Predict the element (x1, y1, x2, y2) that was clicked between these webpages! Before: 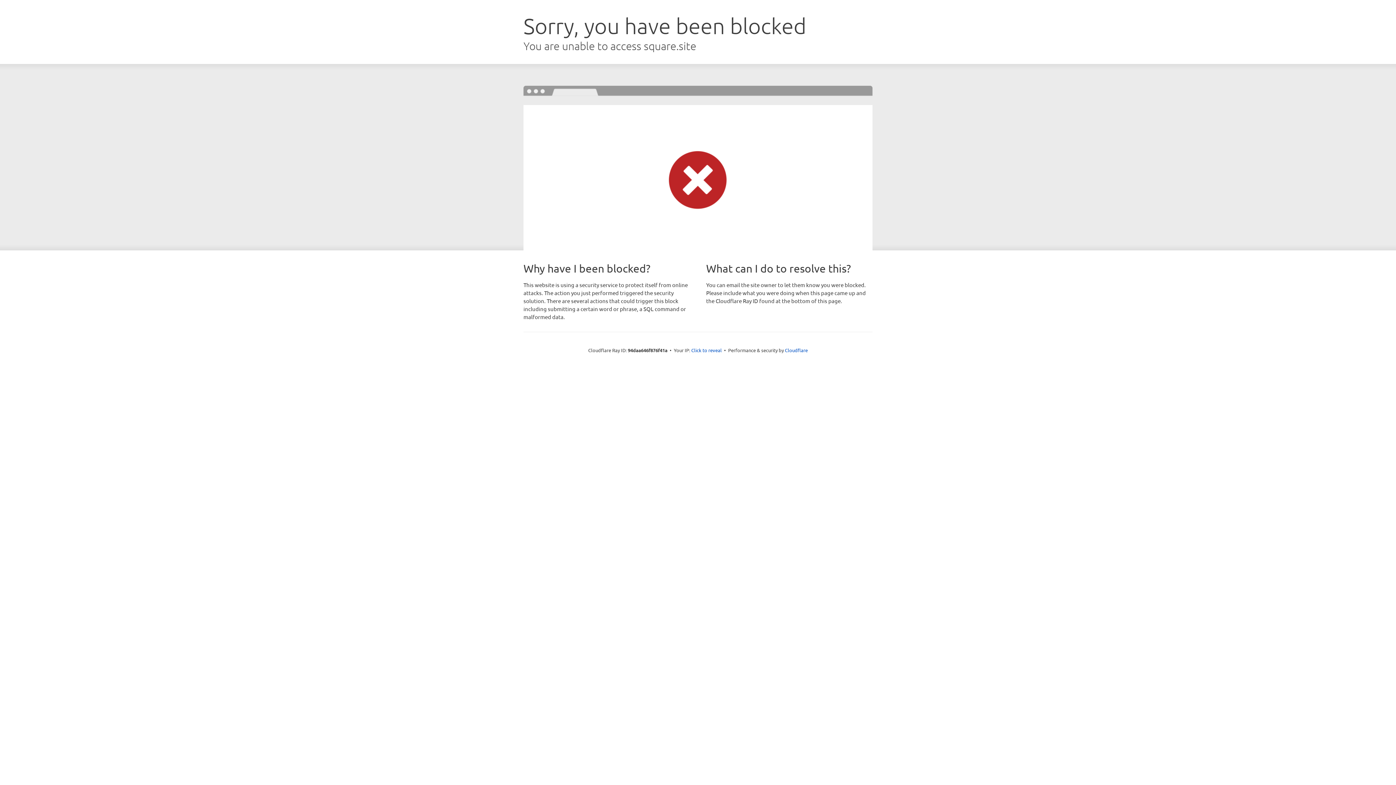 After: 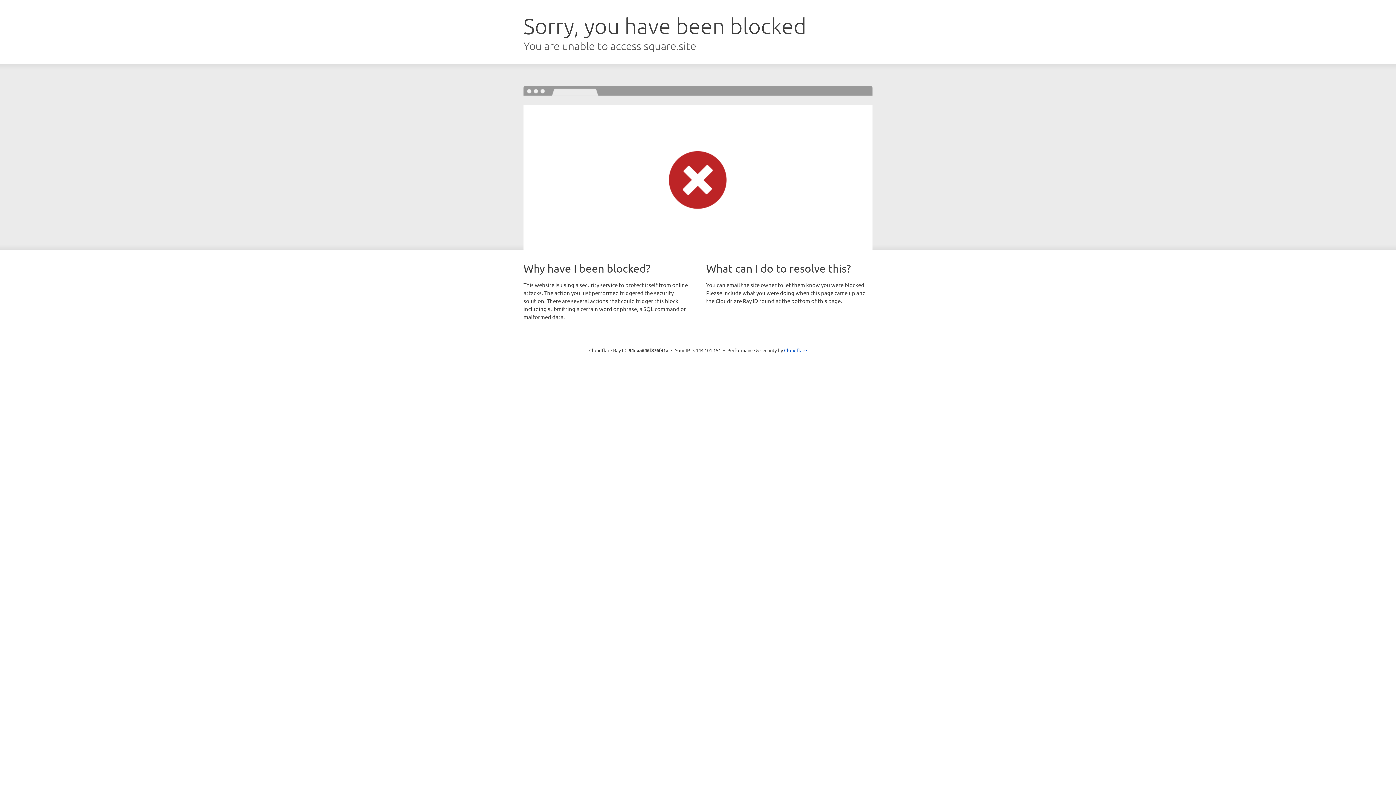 Action: bbox: (691, 346, 722, 353) label: Click to reveal